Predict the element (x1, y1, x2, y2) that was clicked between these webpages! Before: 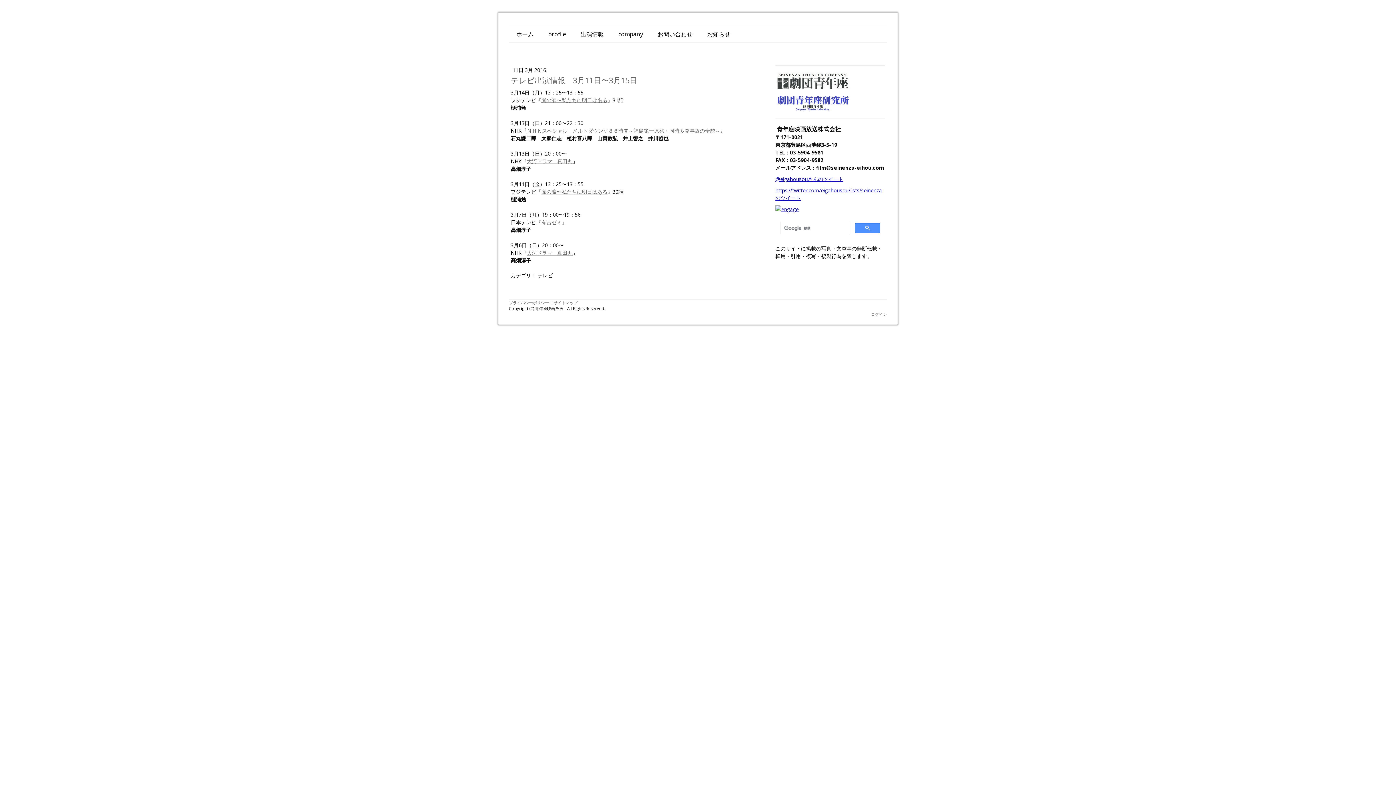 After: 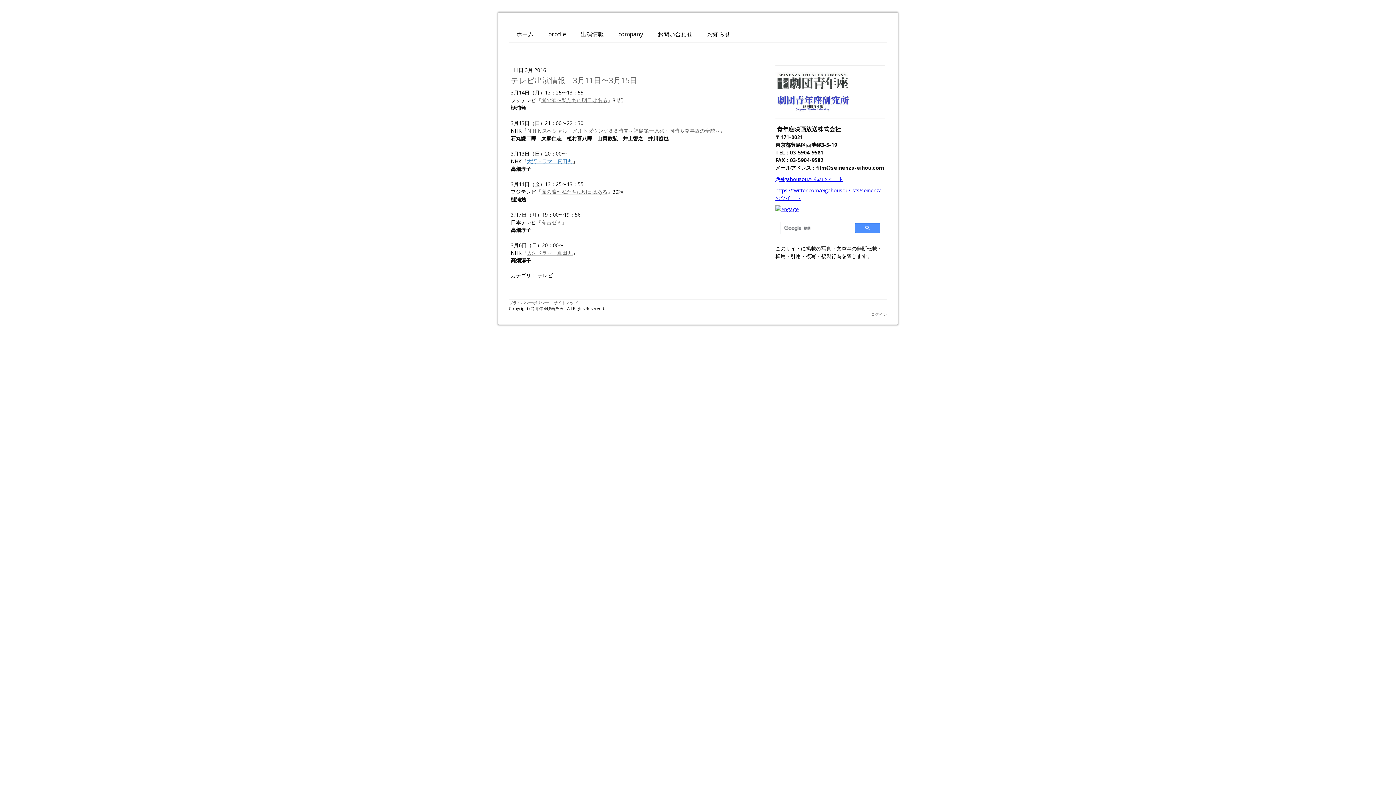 Action: label: 大河ドラマ　真田丸 bbox: (526, 157, 572, 164)